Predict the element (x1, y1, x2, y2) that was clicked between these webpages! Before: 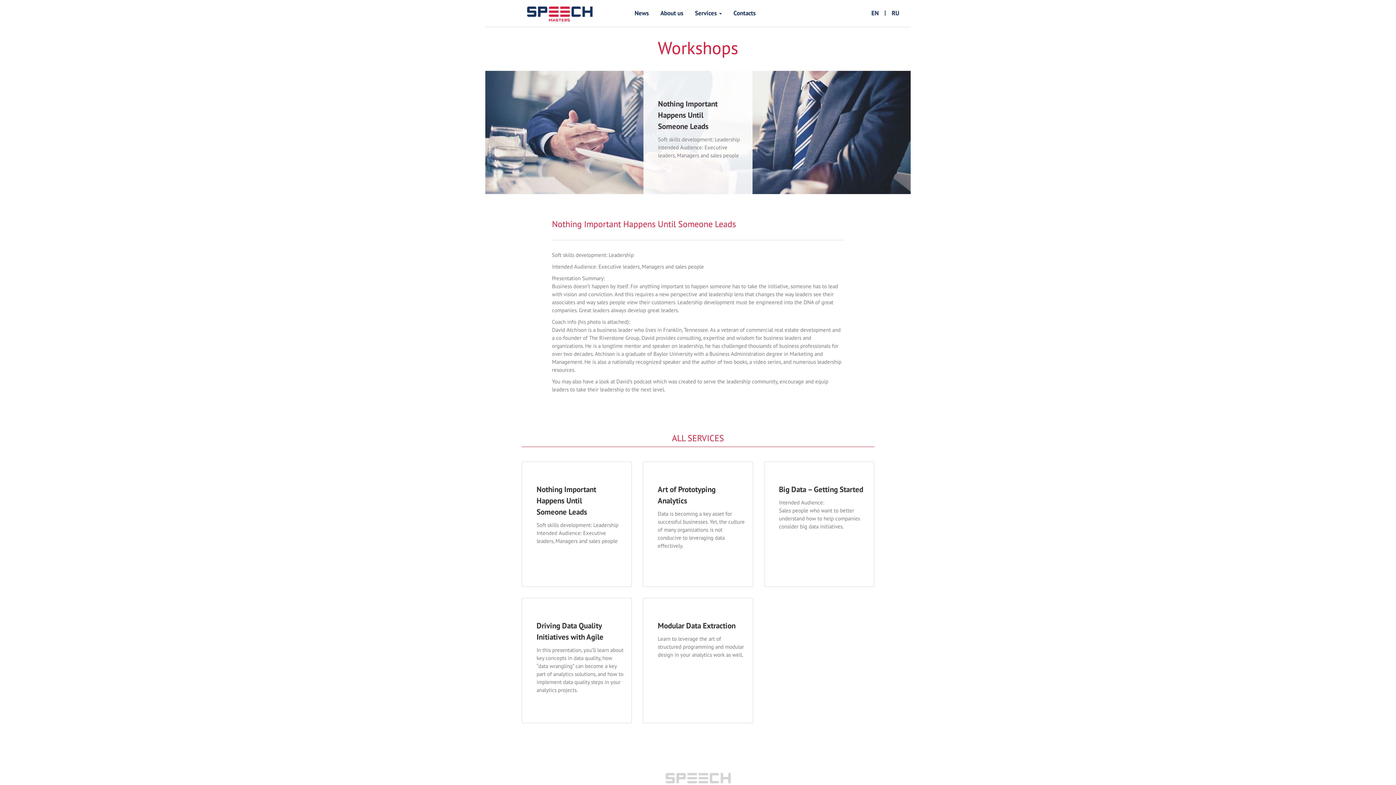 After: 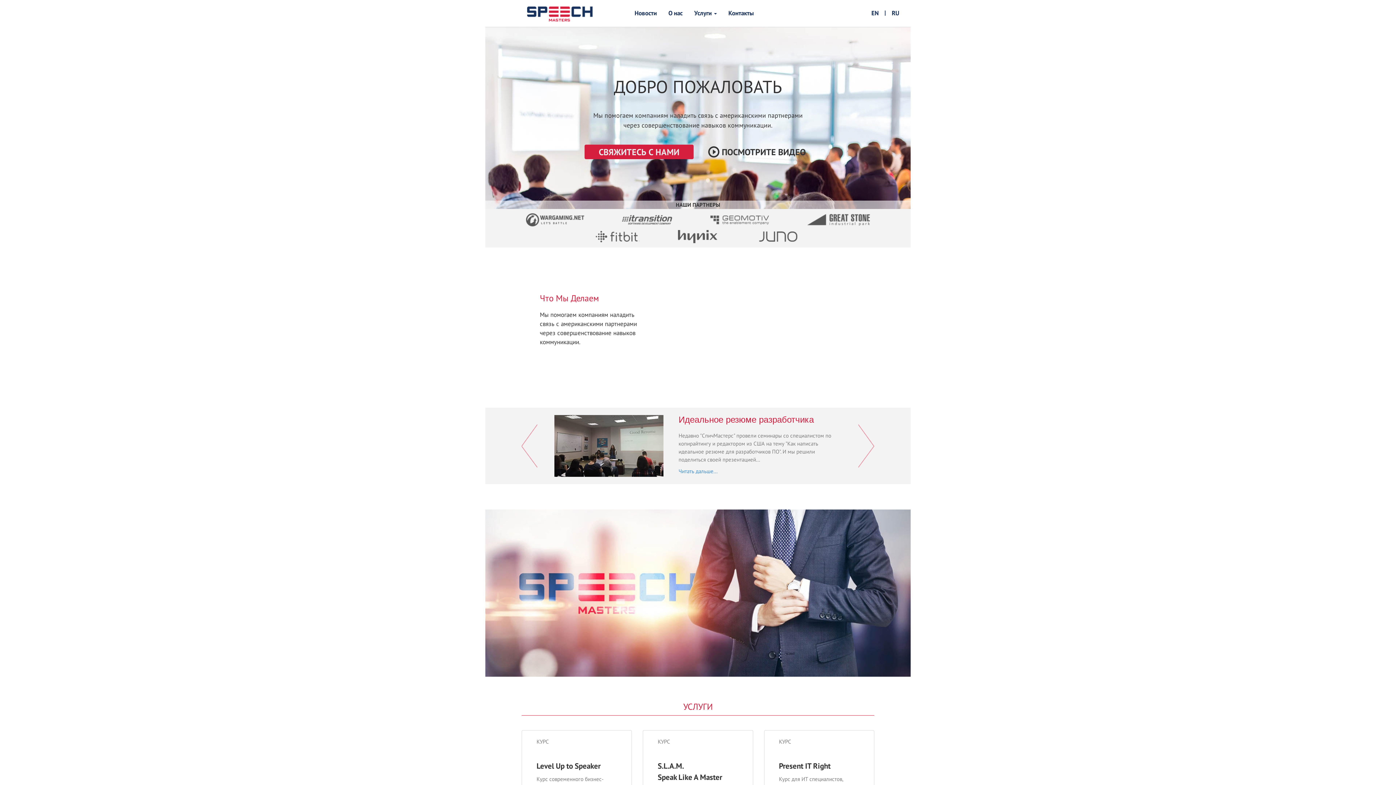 Action: label: RU bbox: (886, 0, 905, 26)